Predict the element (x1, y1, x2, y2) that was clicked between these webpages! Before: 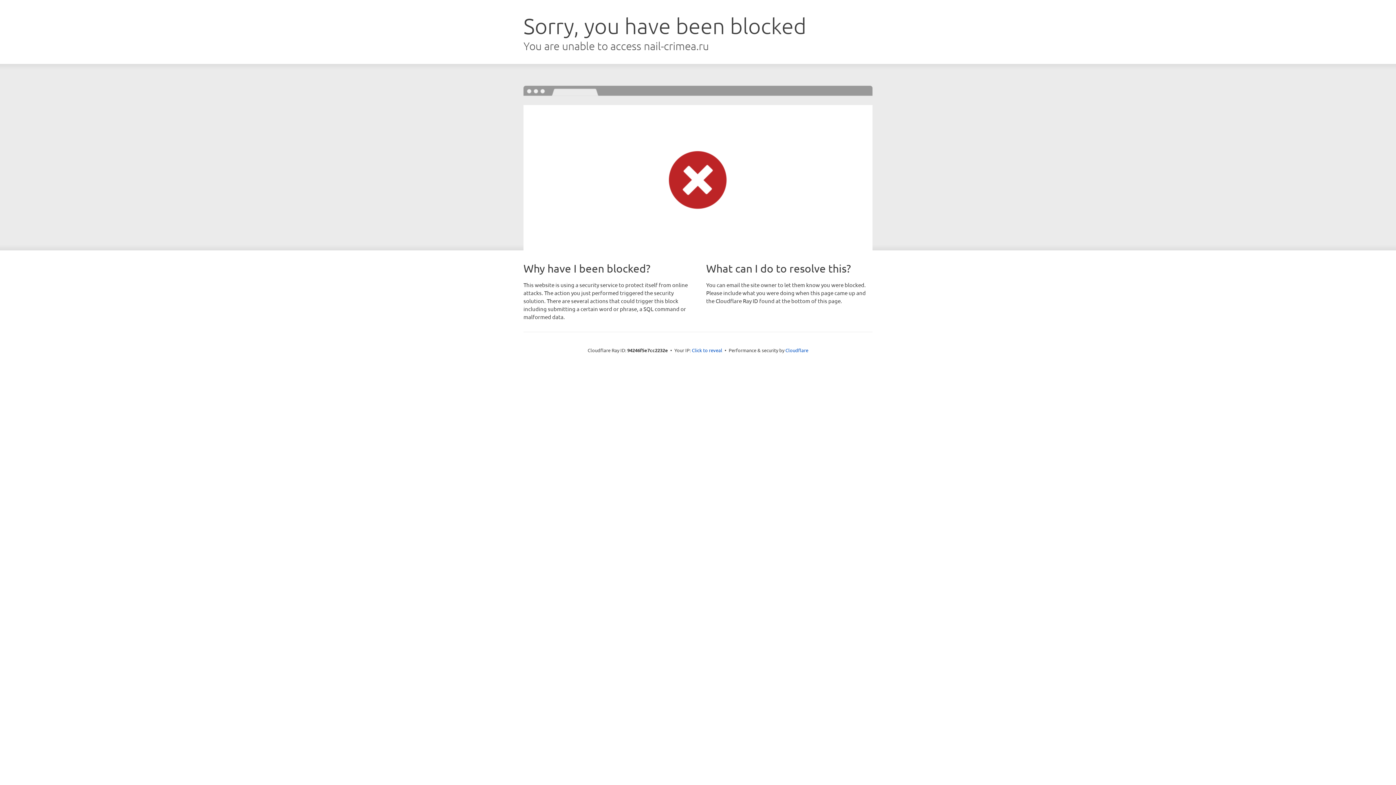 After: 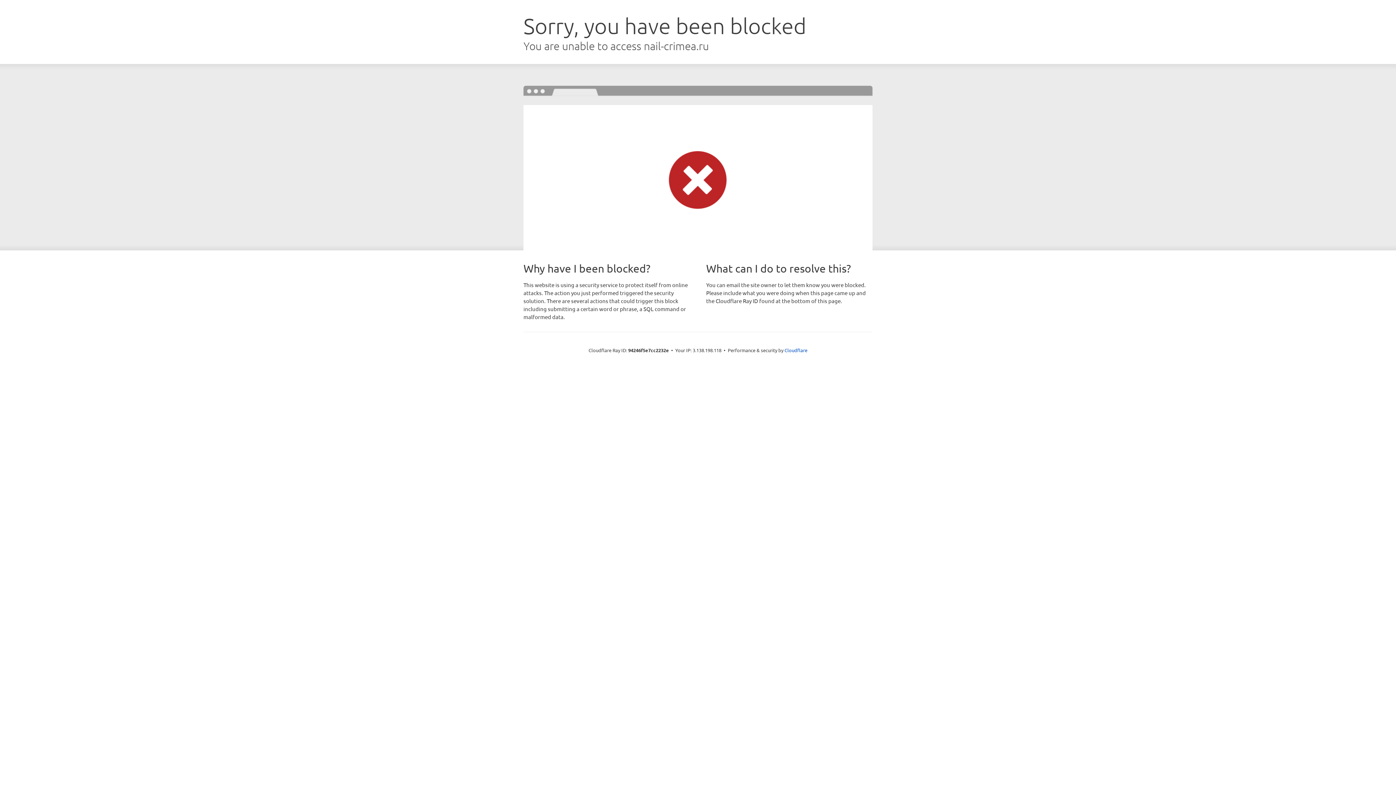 Action: bbox: (692, 346, 722, 353) label: Click to reveal